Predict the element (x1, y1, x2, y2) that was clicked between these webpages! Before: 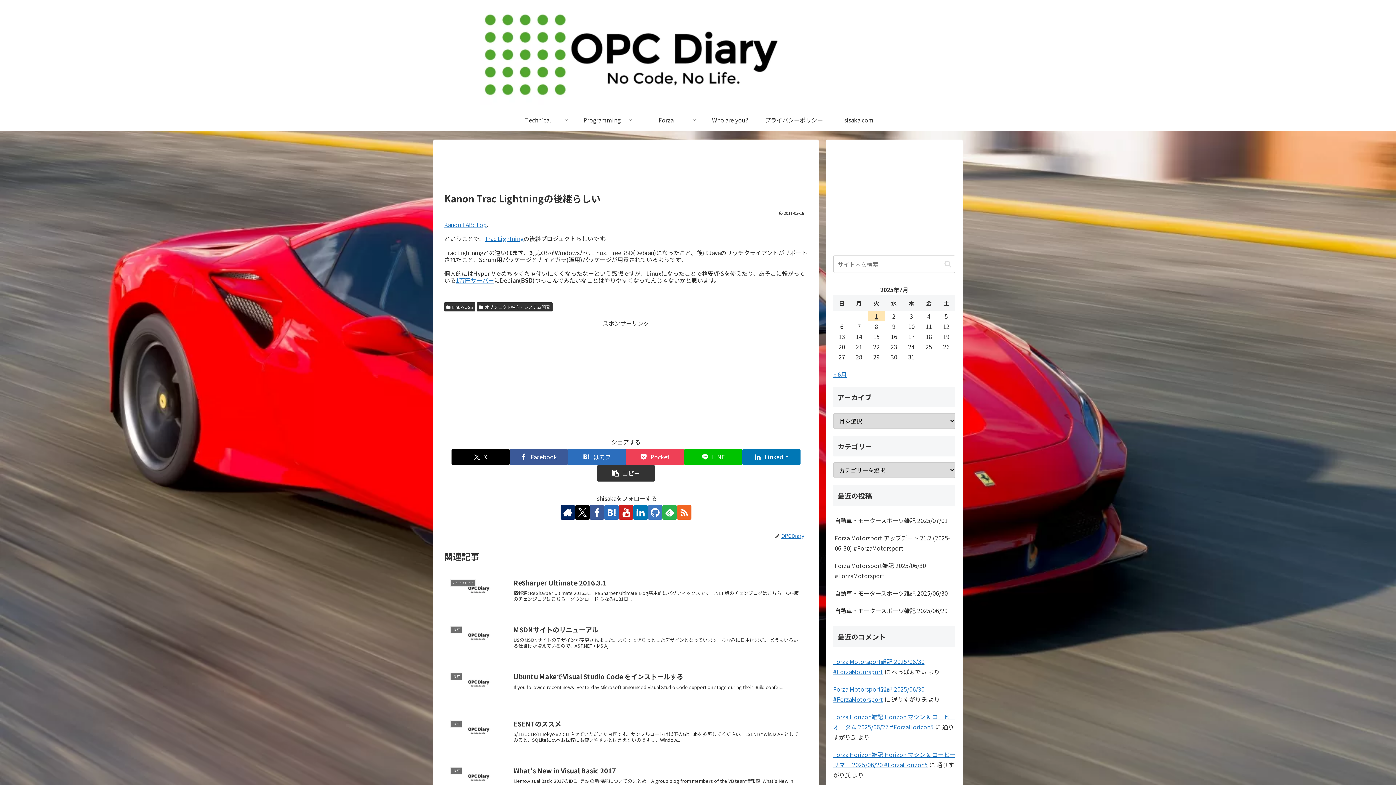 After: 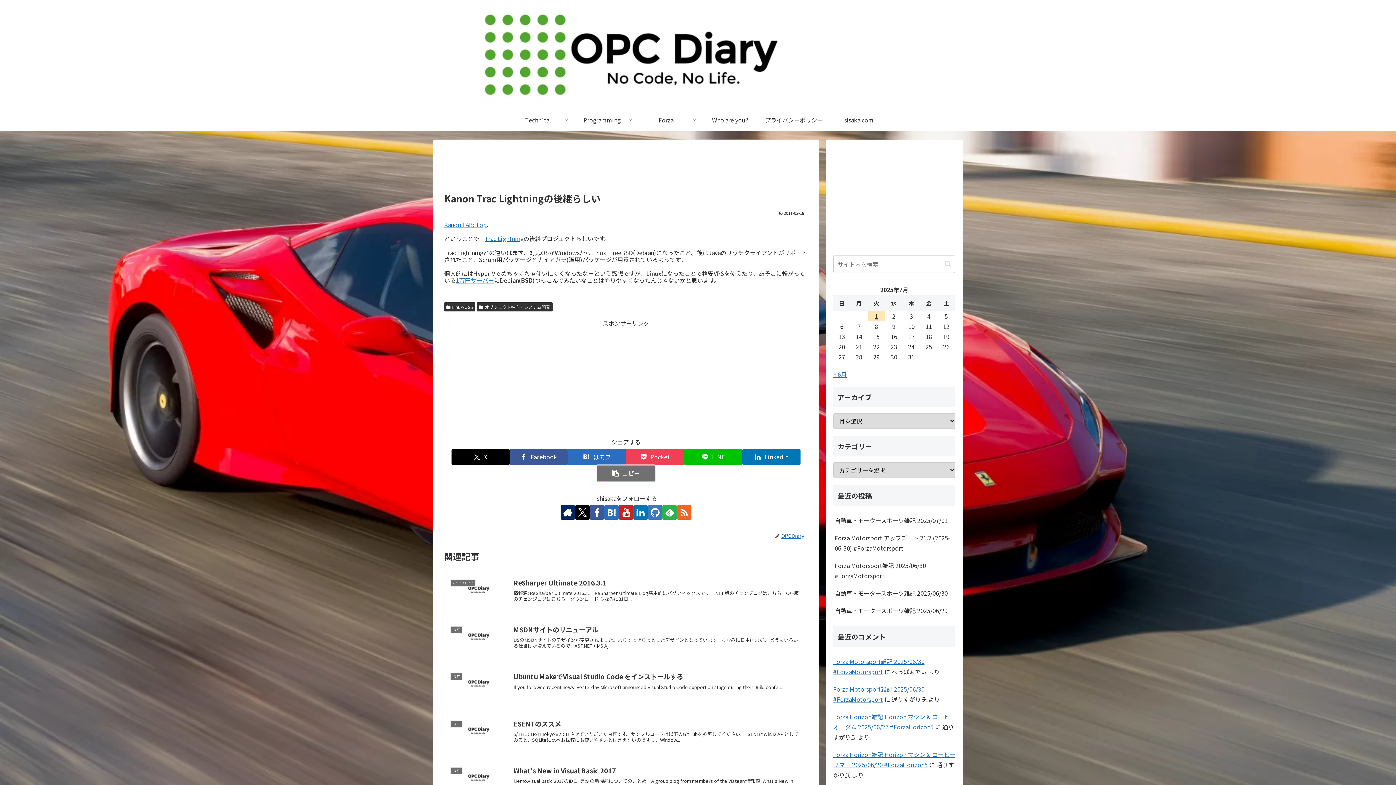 Action: bbox: (597, 465, 655, 481) label: タイトルとURLをコピーする